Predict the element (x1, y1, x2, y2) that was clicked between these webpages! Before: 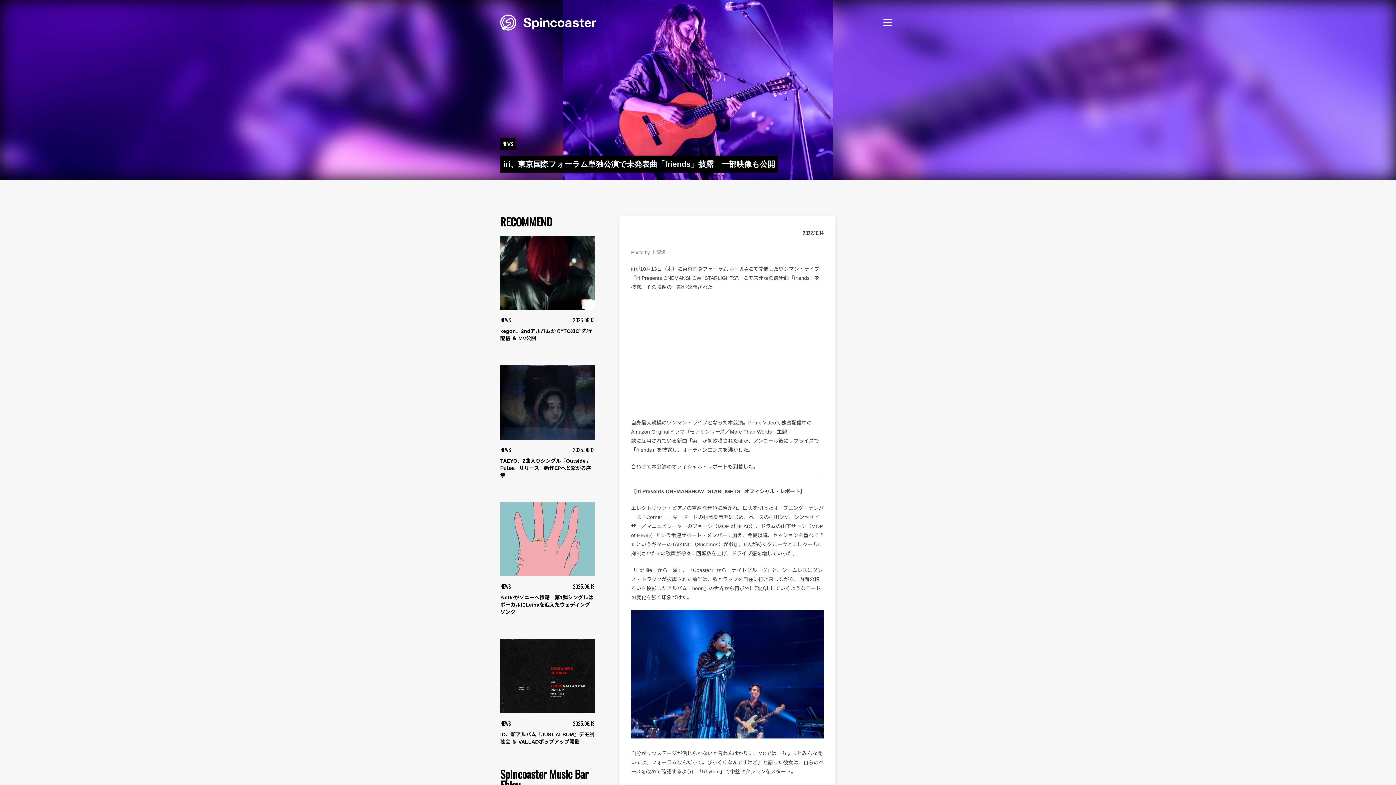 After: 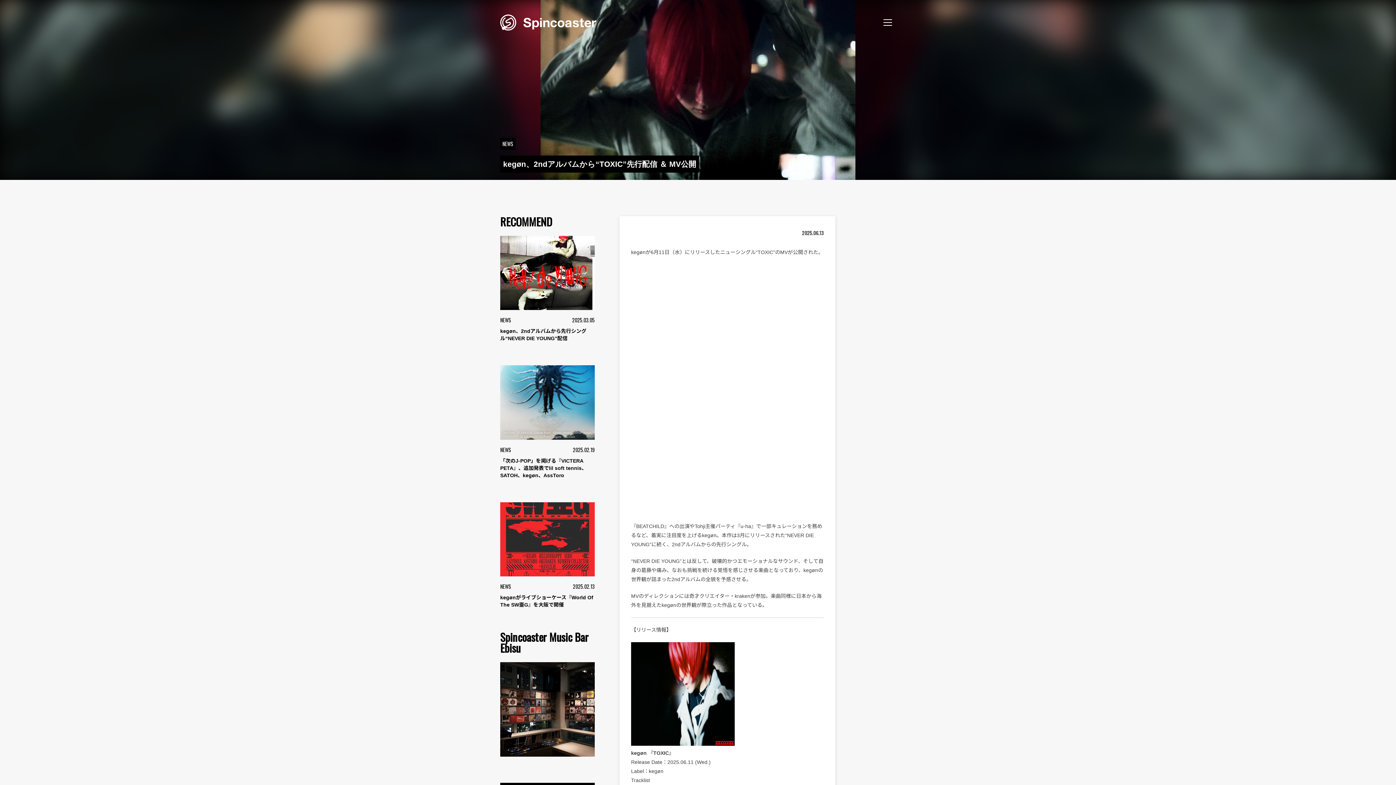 Action: label: NEWS
2025.06.13

kegøn、2ndアルバムから“TOXIC”先行配信 ＆ MV公開 bbox: (500, 236, 594, 342)